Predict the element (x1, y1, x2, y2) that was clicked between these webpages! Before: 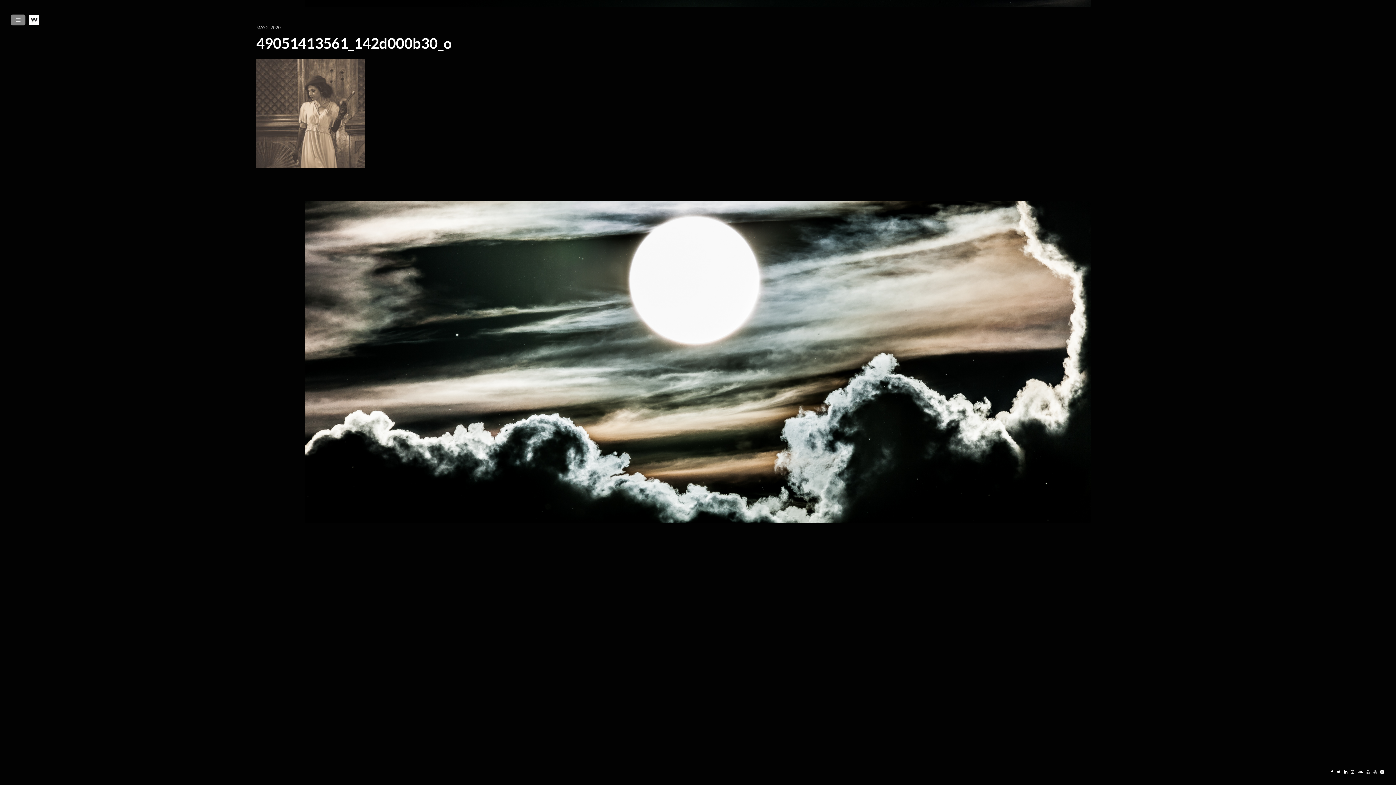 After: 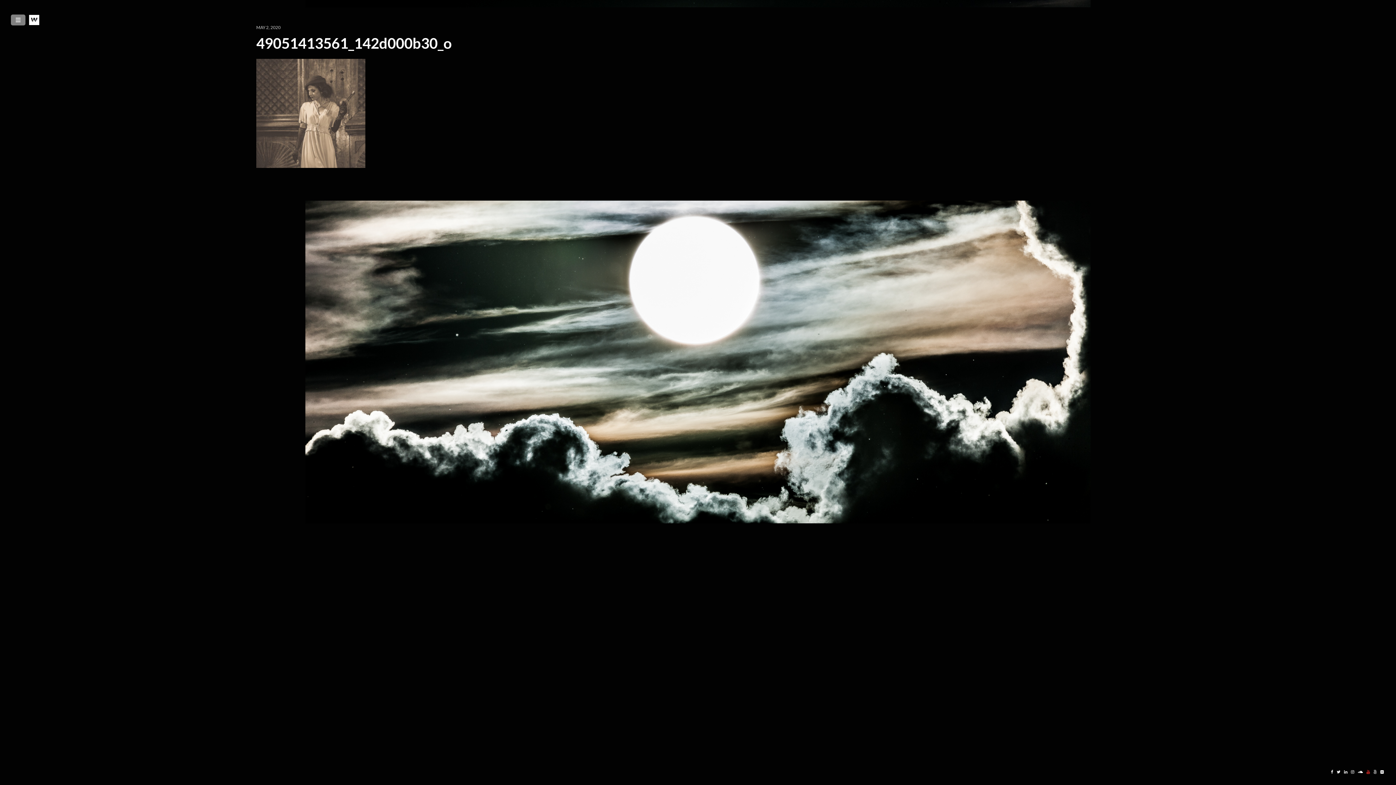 Action: bbox: (1365, 770, 1371, 774)